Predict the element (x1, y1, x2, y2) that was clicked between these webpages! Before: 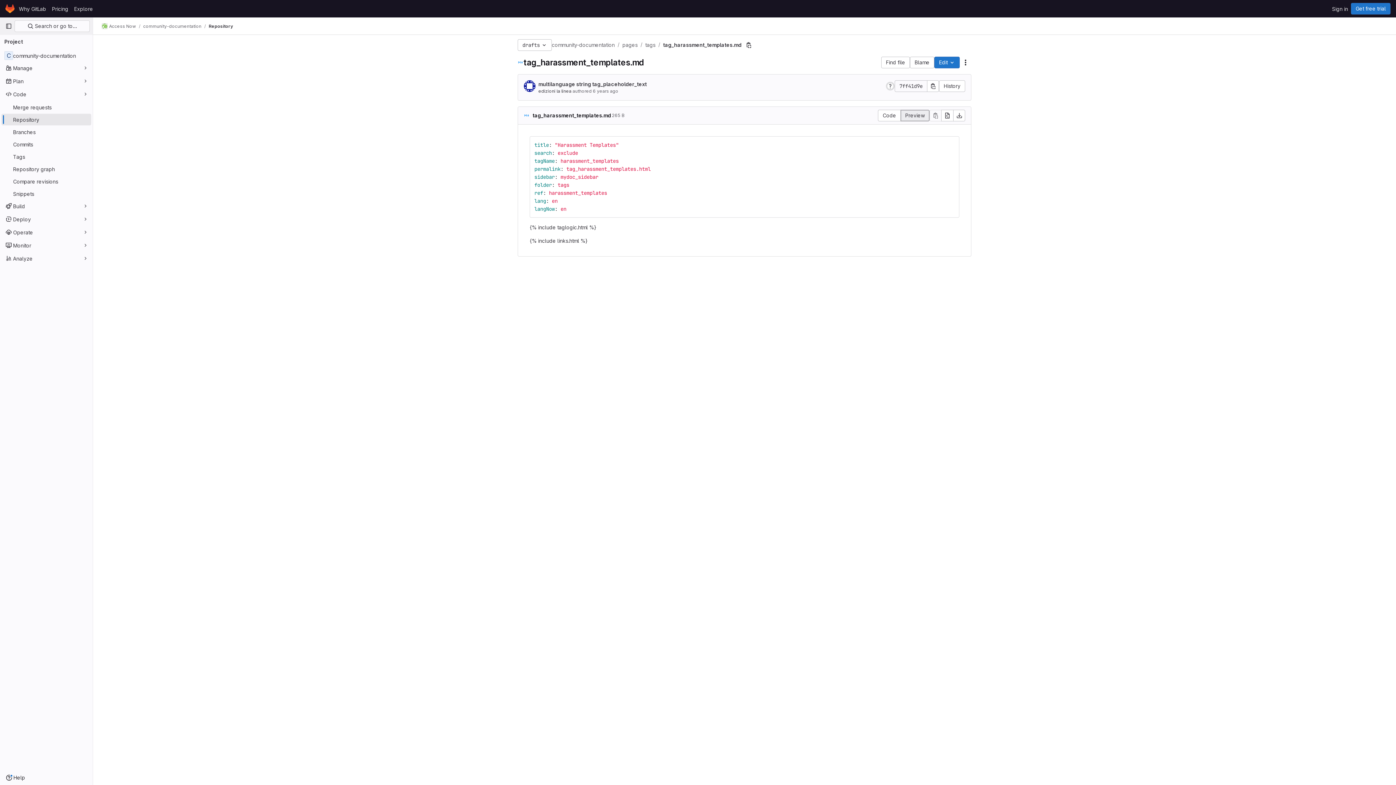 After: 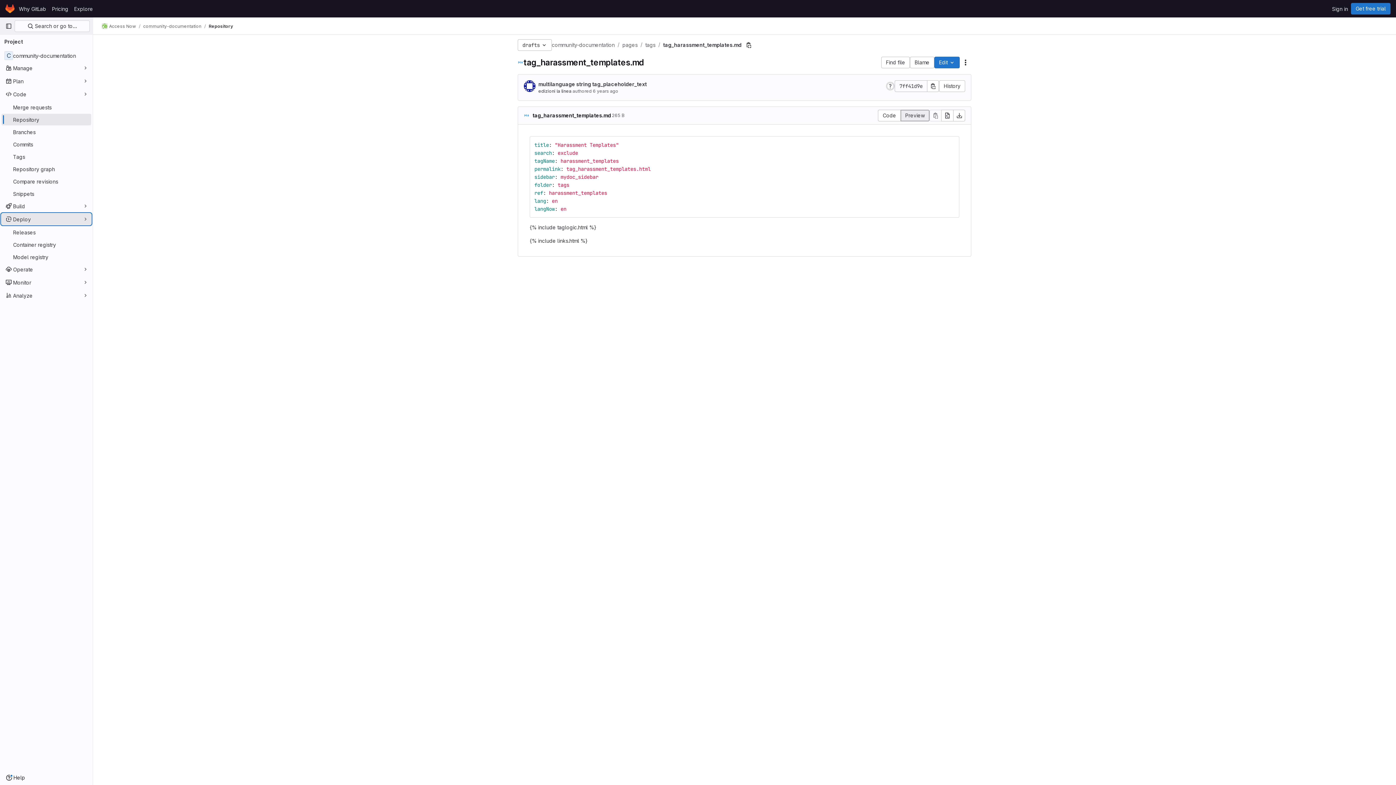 Action: bbox: (1, 213, 91, 225) label: Deploy